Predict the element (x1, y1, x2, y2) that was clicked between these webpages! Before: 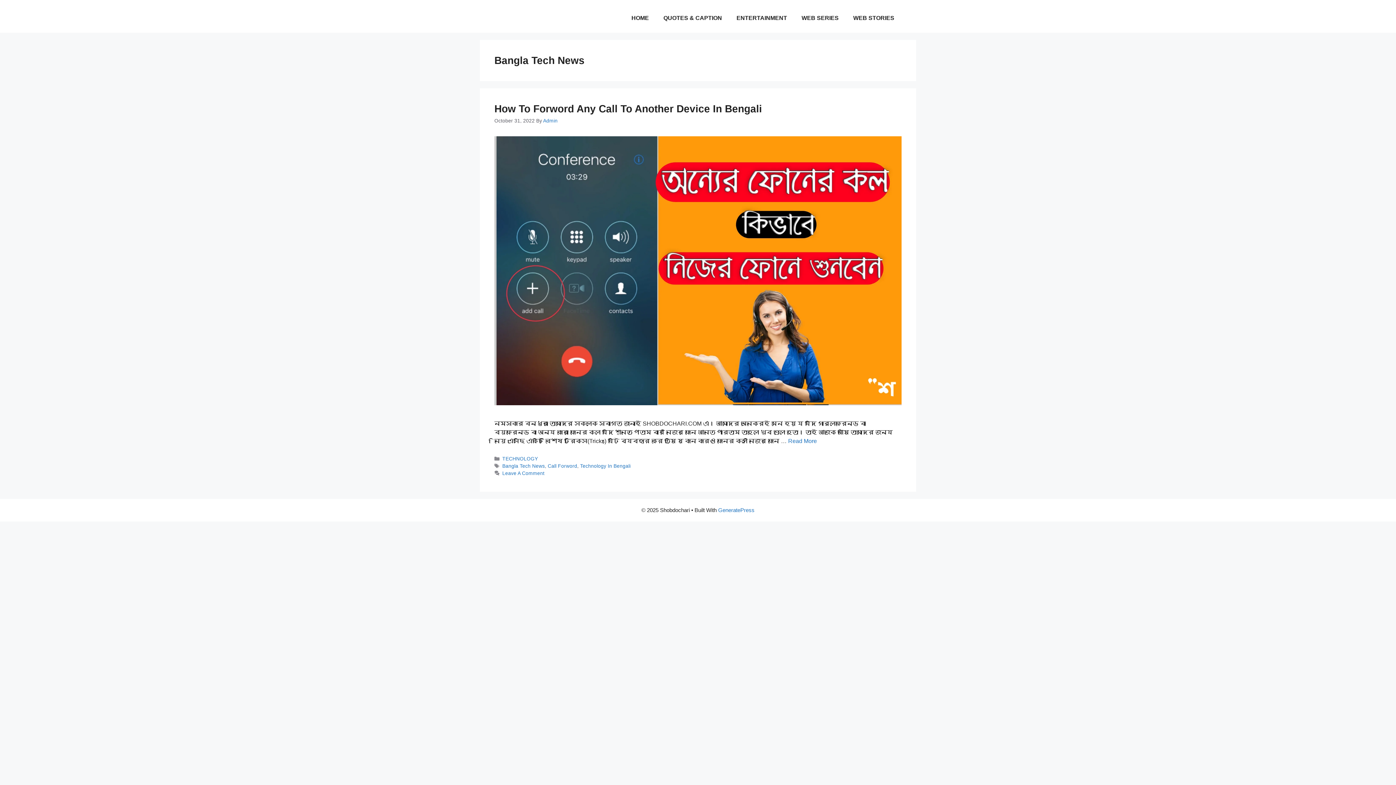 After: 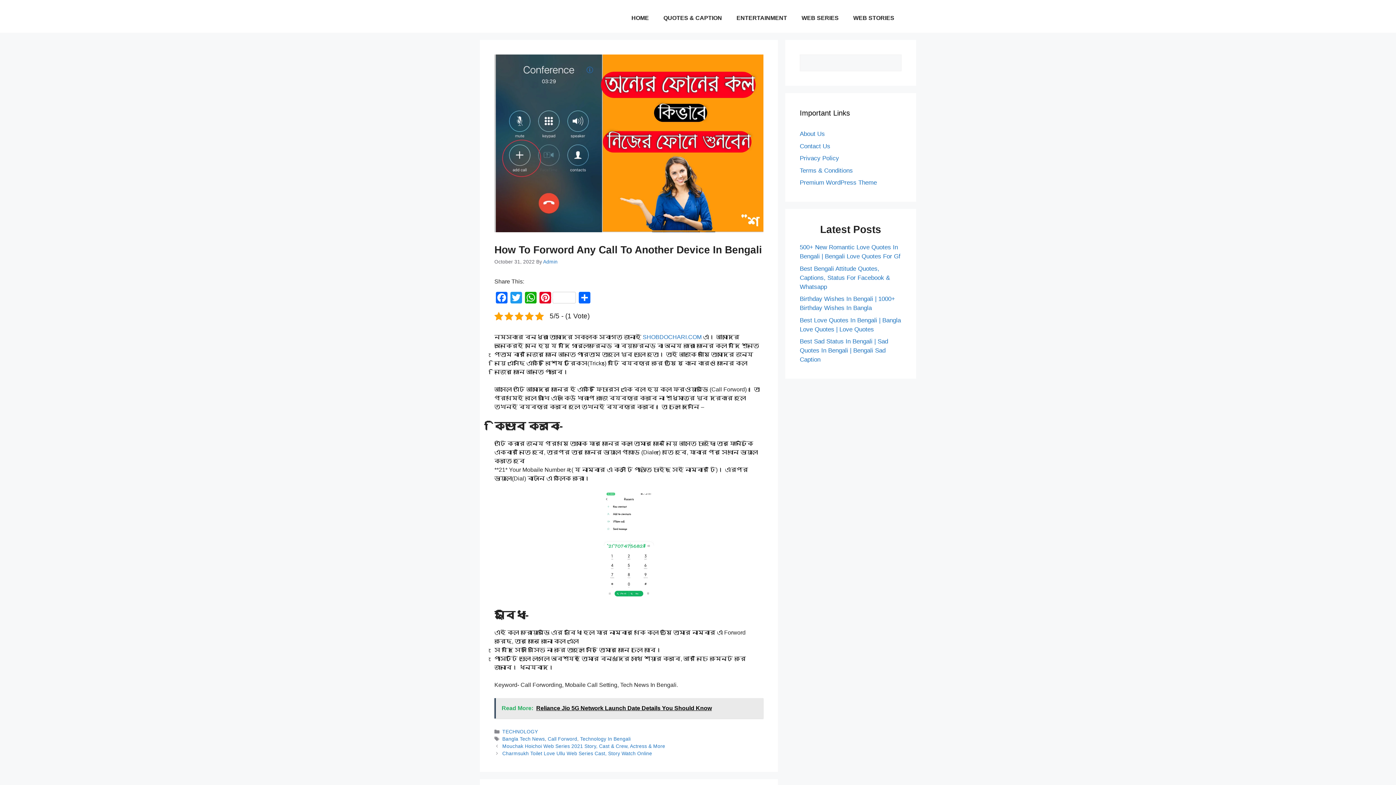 Action: bbox: (494, 400, 901, 406)